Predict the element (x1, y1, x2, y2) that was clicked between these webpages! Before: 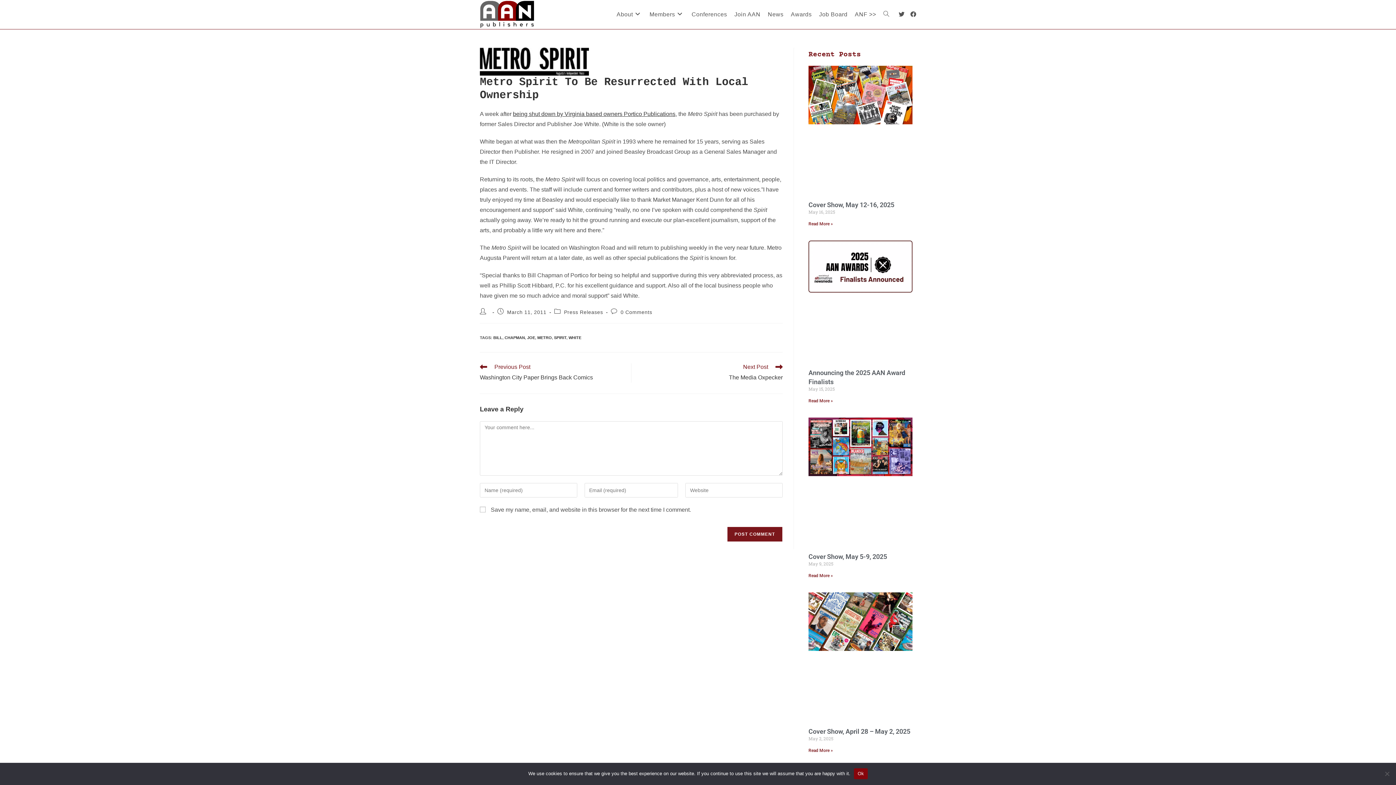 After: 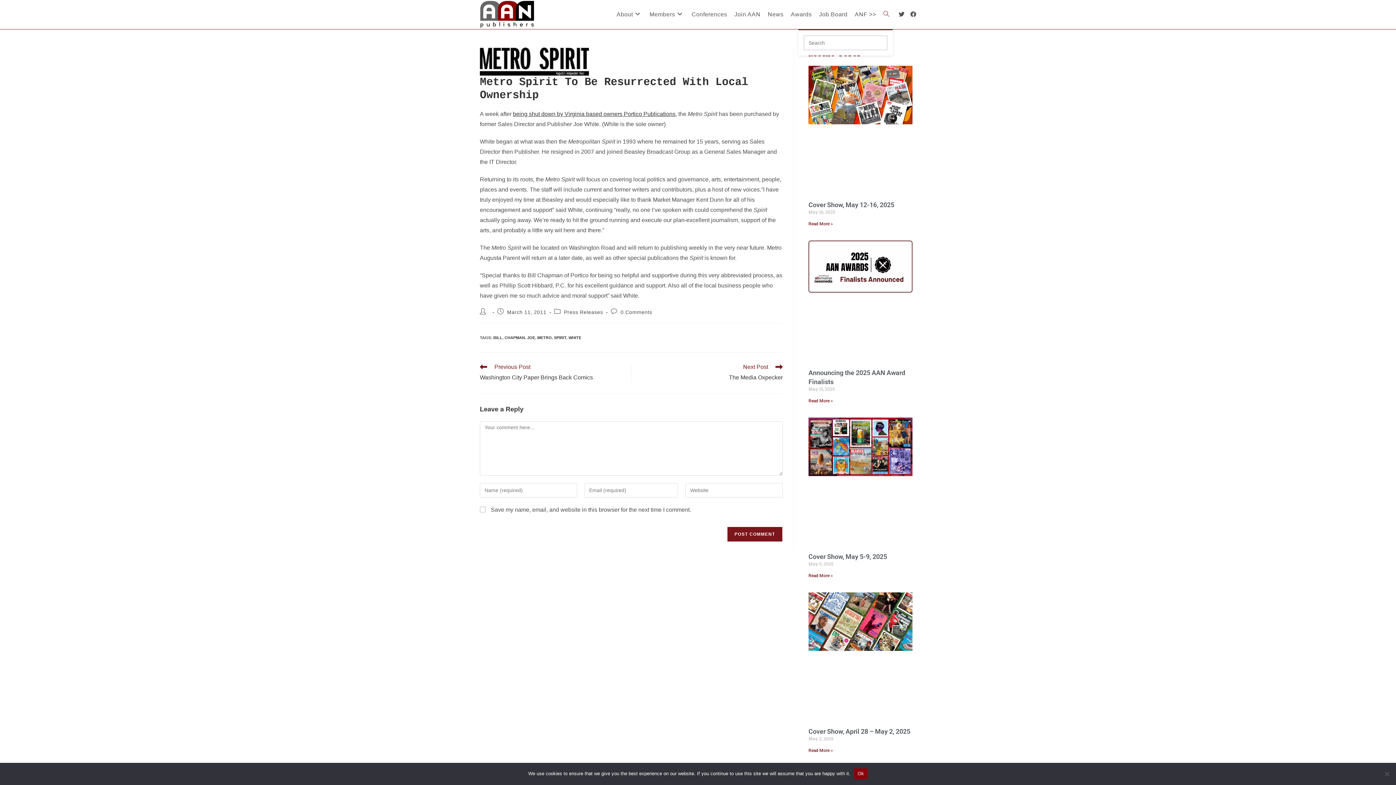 Action: bbox: (880, 0, 893, 29) label: Toggle website search